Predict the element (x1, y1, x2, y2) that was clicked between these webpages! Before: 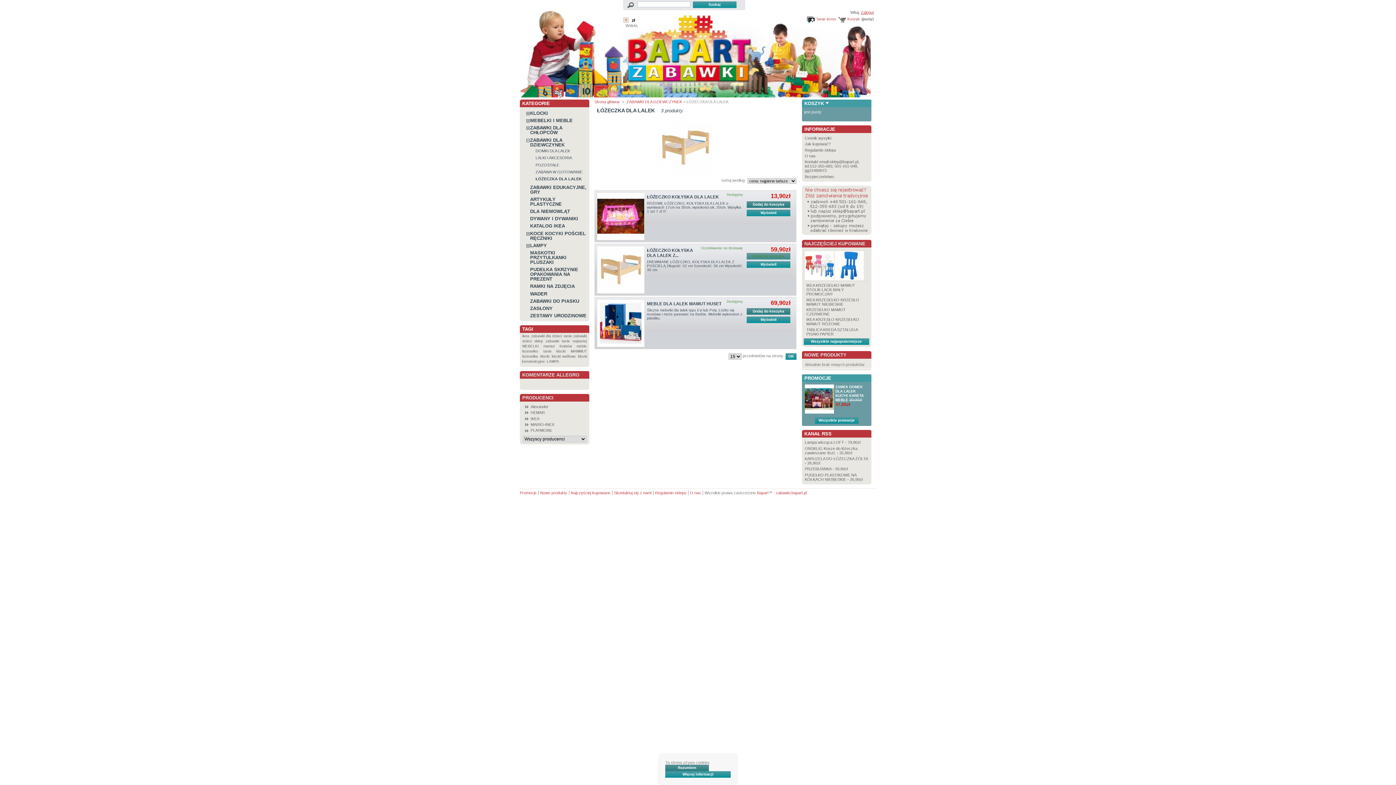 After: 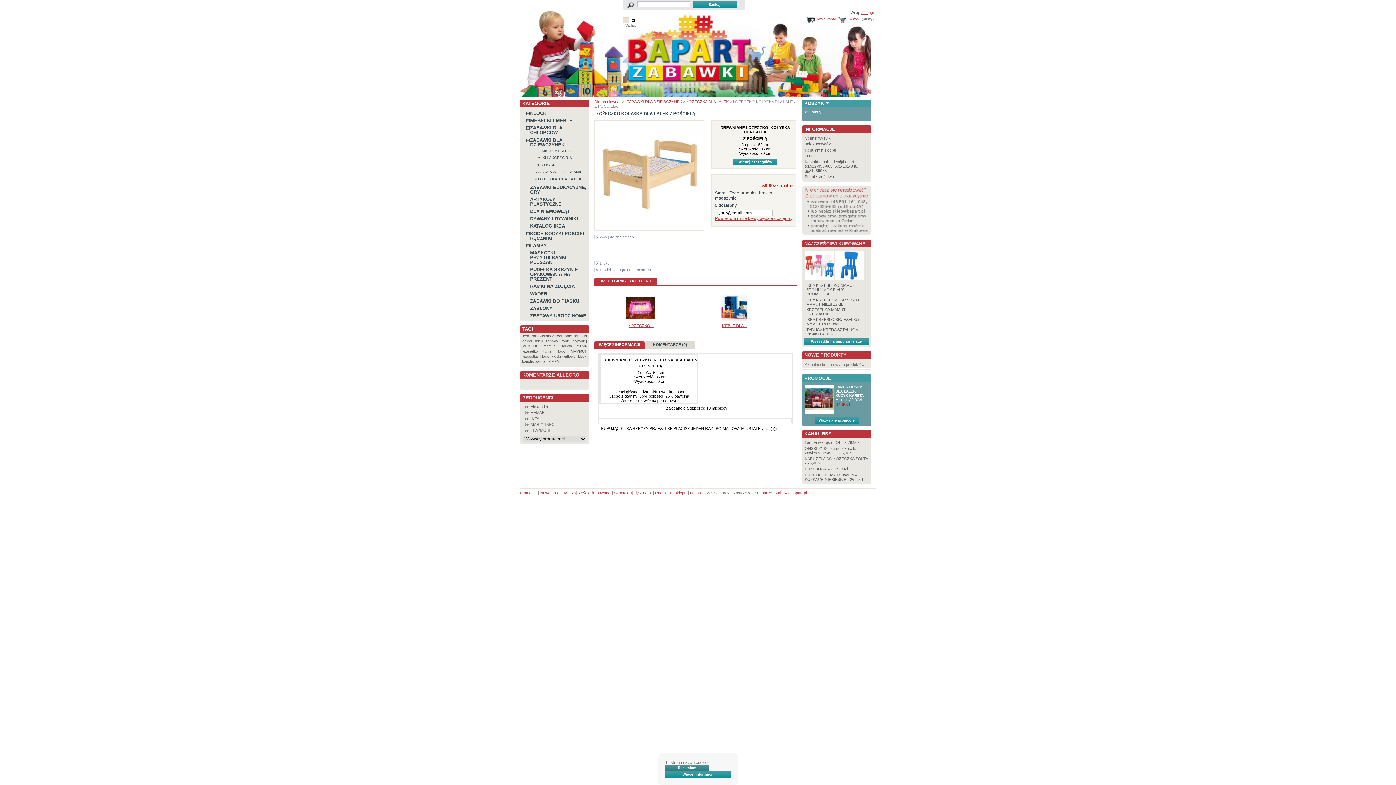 Action: label: DREWNIANE ŁÓŻECZKO, KOŁYSKA DLA LALEK Z POŚCIELĄ Długość: 52 cm Szerokość: 36 cm Wysokość: 30 cm bbox: (647, 259, 742, 271)